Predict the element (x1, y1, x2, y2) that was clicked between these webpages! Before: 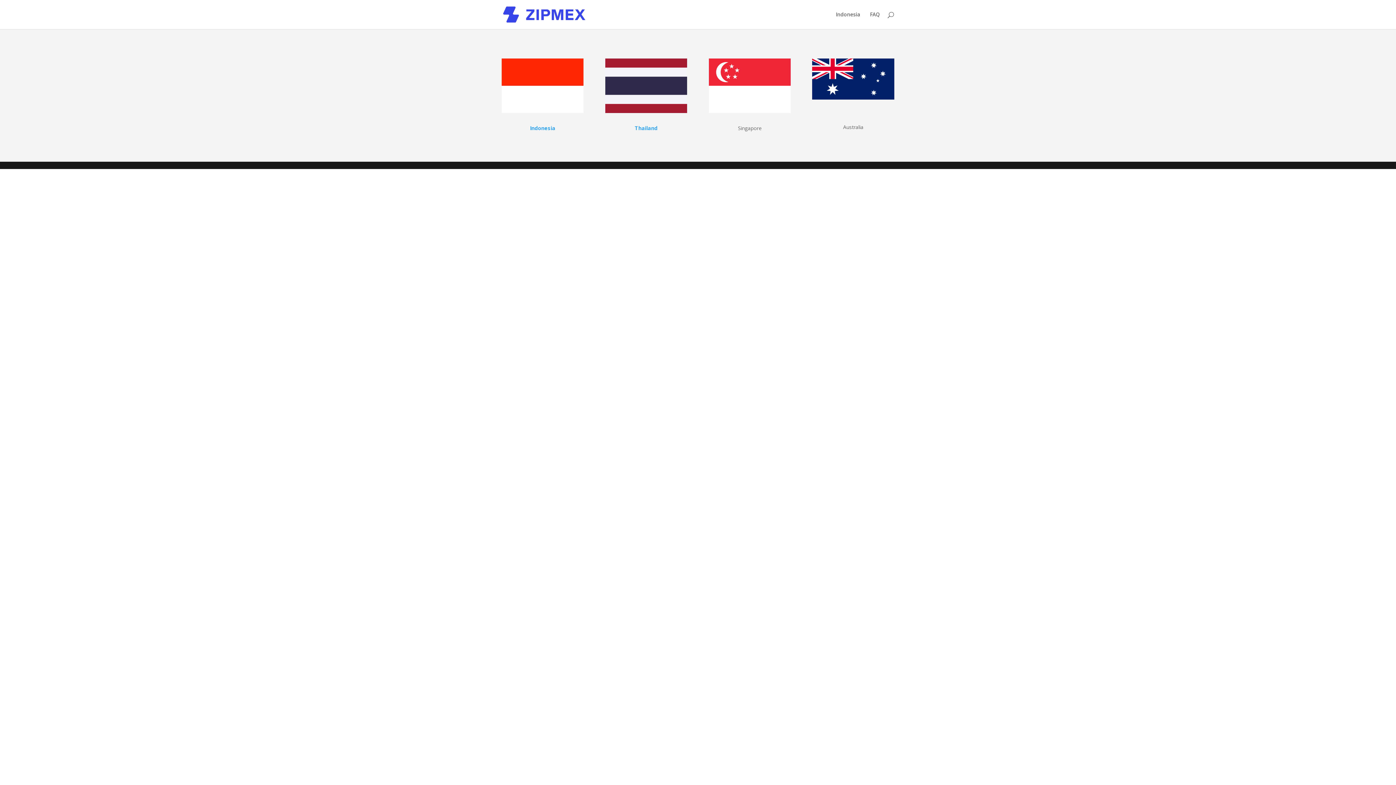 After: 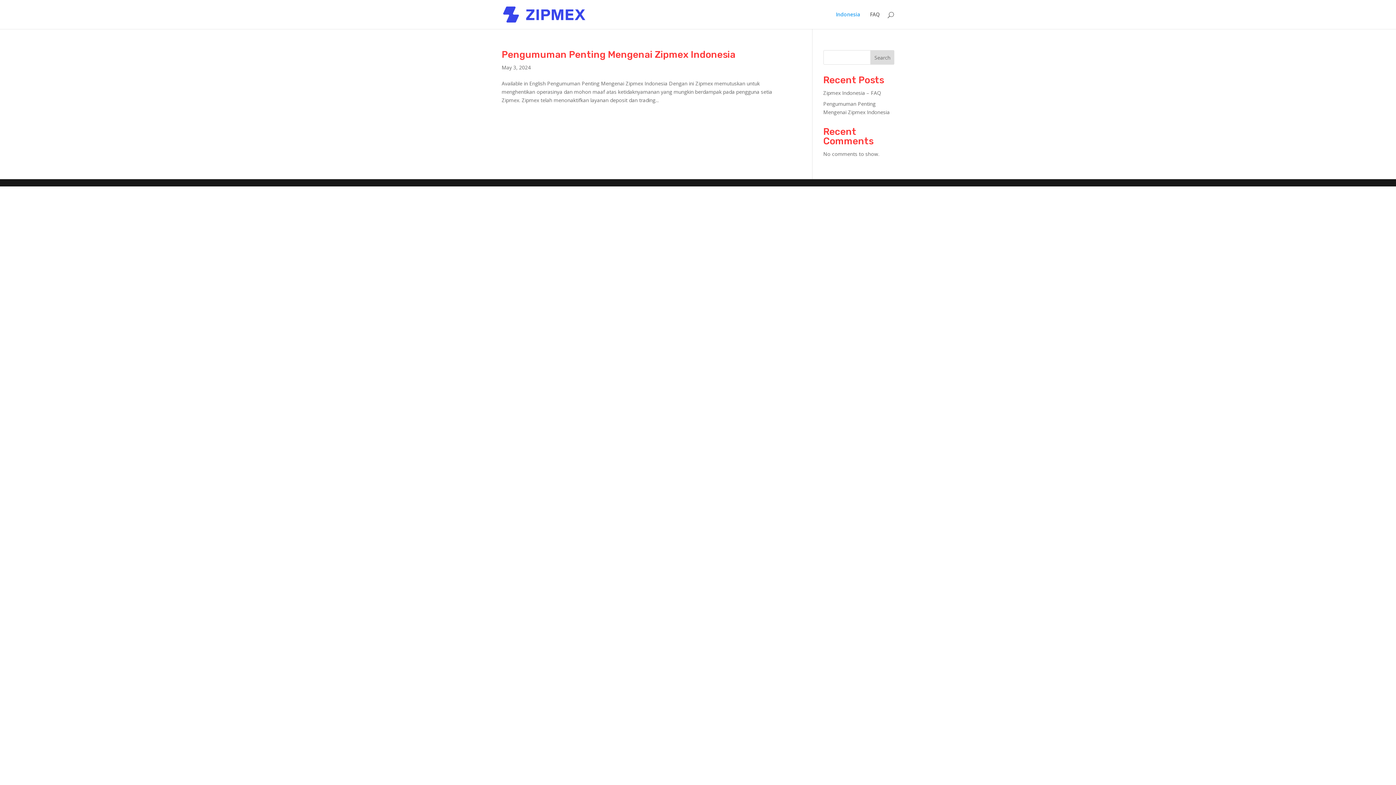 Action: label: Indonesia bbox: (836, 12, 860, 29)